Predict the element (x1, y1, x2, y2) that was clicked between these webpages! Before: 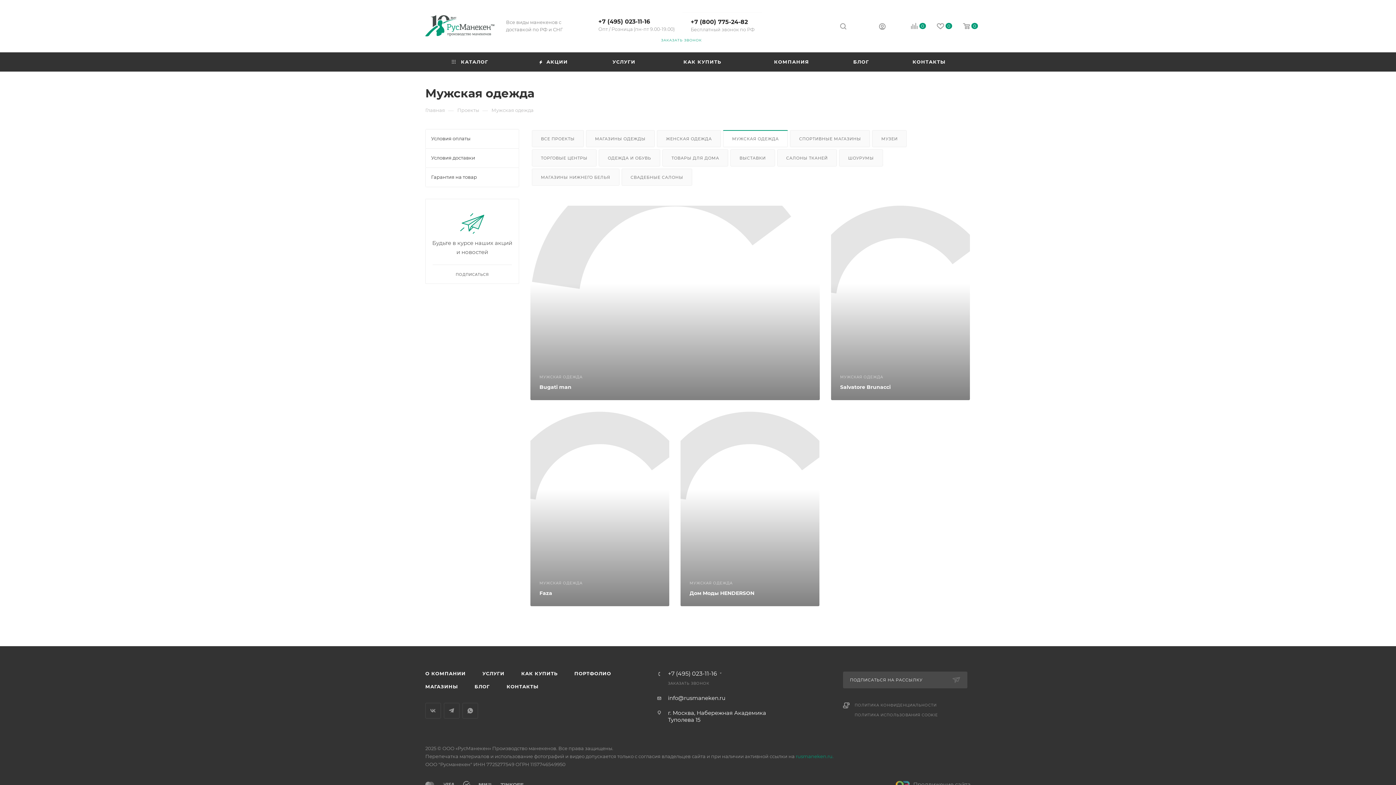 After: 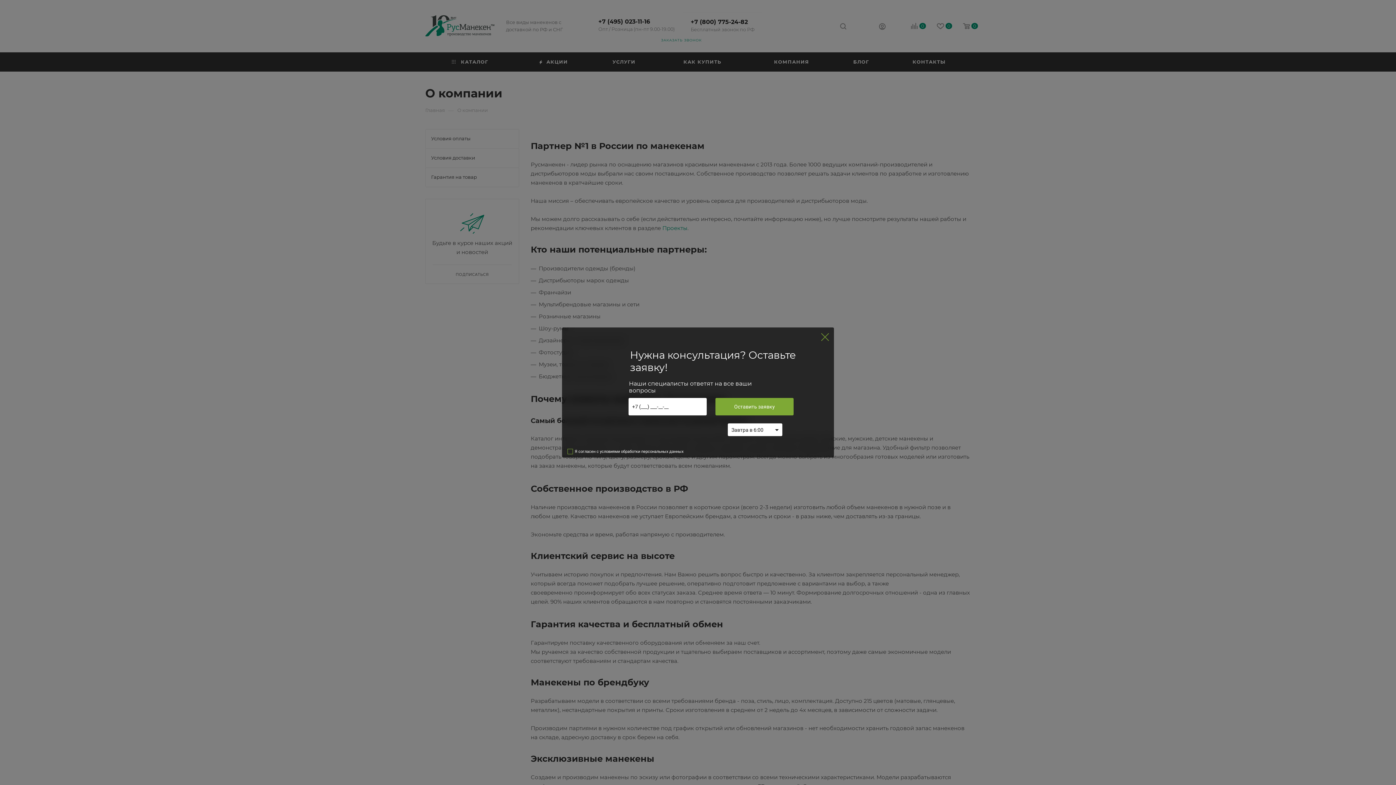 Action: bbox: (417, 667, 473, 680) label: О КОМПАНИИ